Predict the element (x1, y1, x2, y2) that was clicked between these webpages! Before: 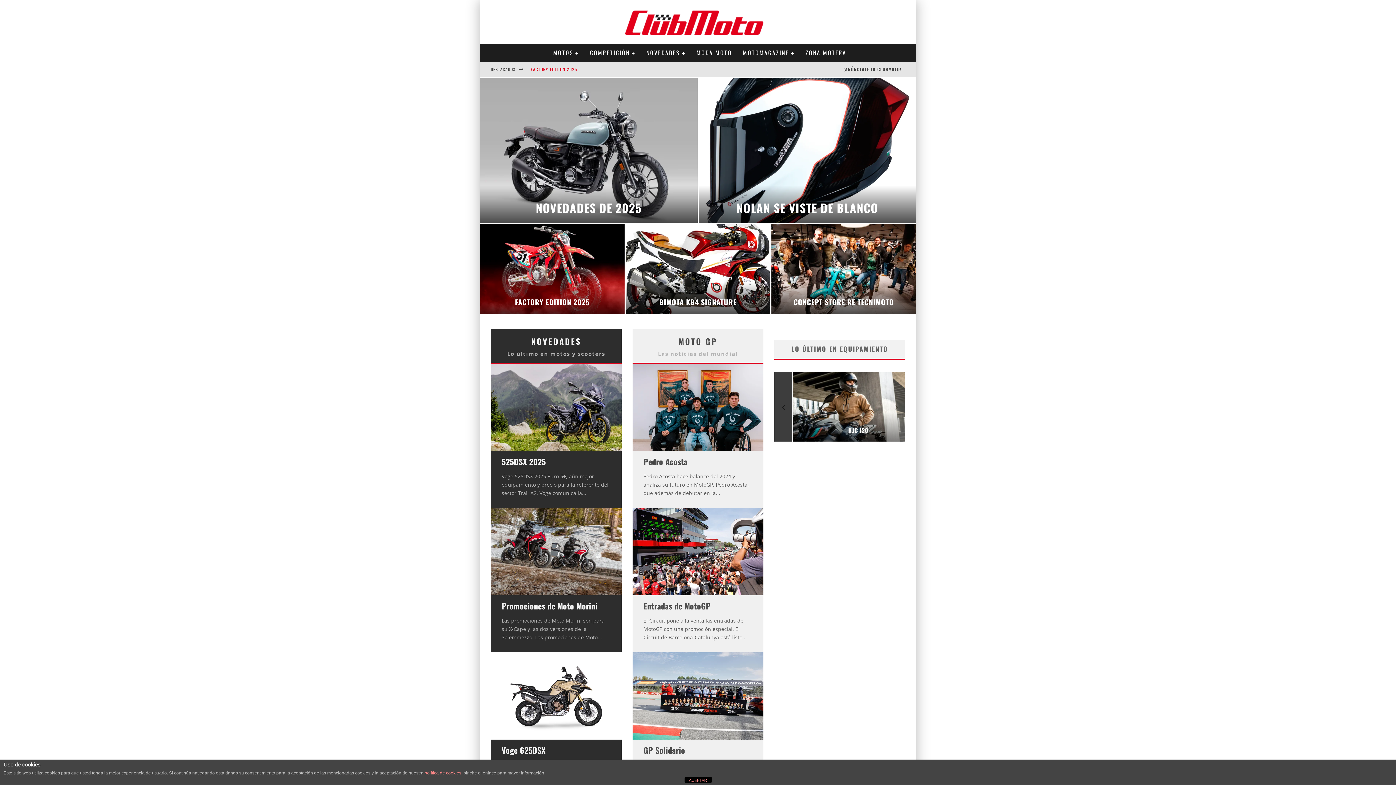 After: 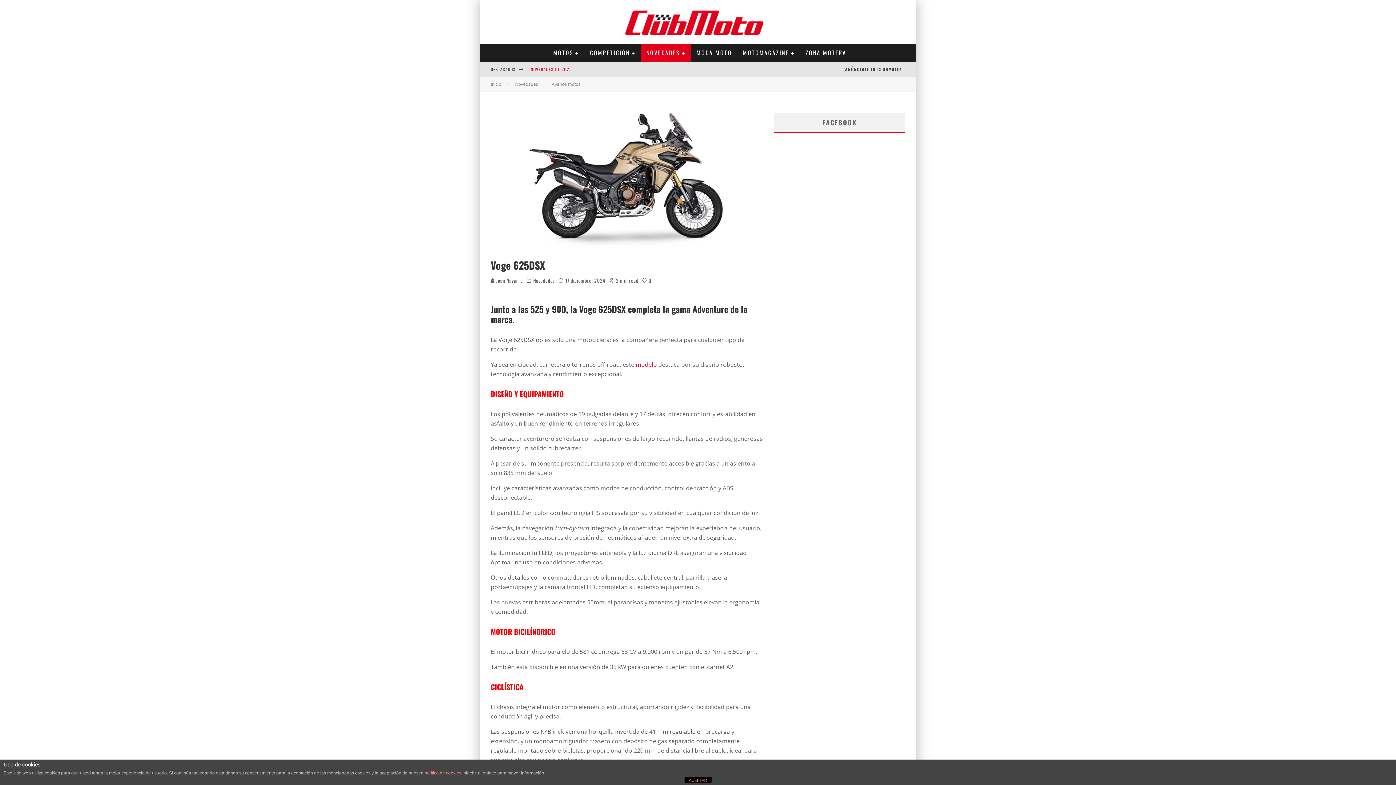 Action: label: Voge 625DSX bbox: (501, 744, 545, 756)